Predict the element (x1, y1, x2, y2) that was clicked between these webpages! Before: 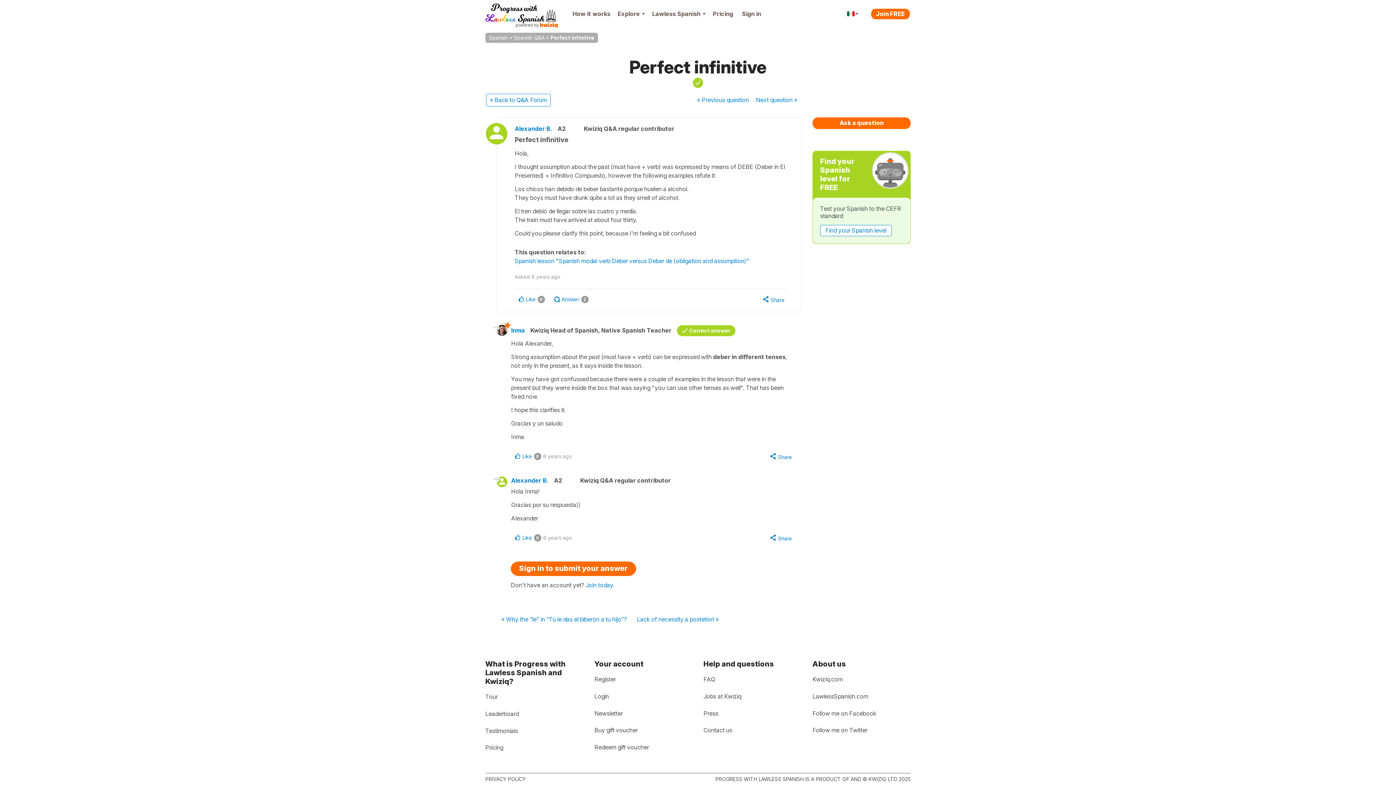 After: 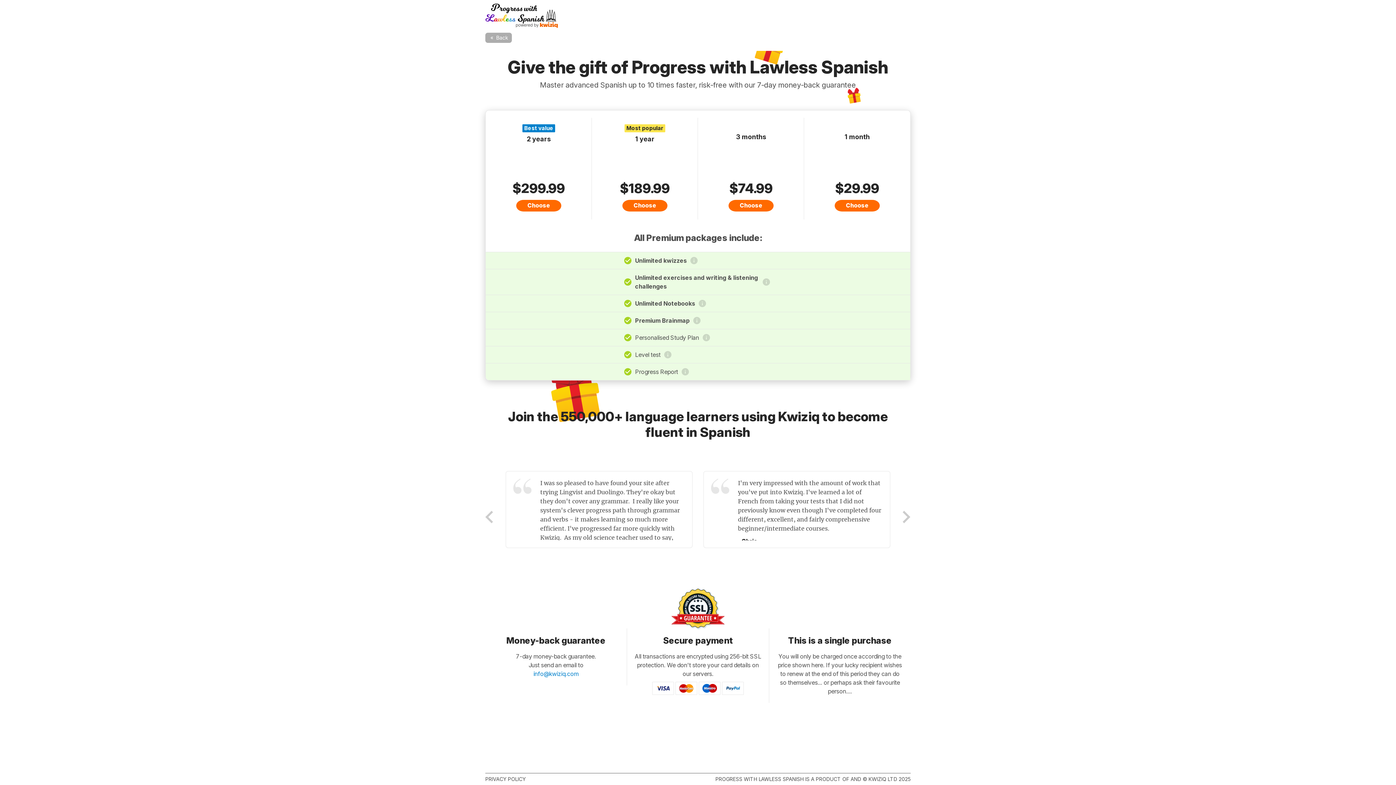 Action: label: Buy gift voucher bbox: (594, 724, 637, 736)